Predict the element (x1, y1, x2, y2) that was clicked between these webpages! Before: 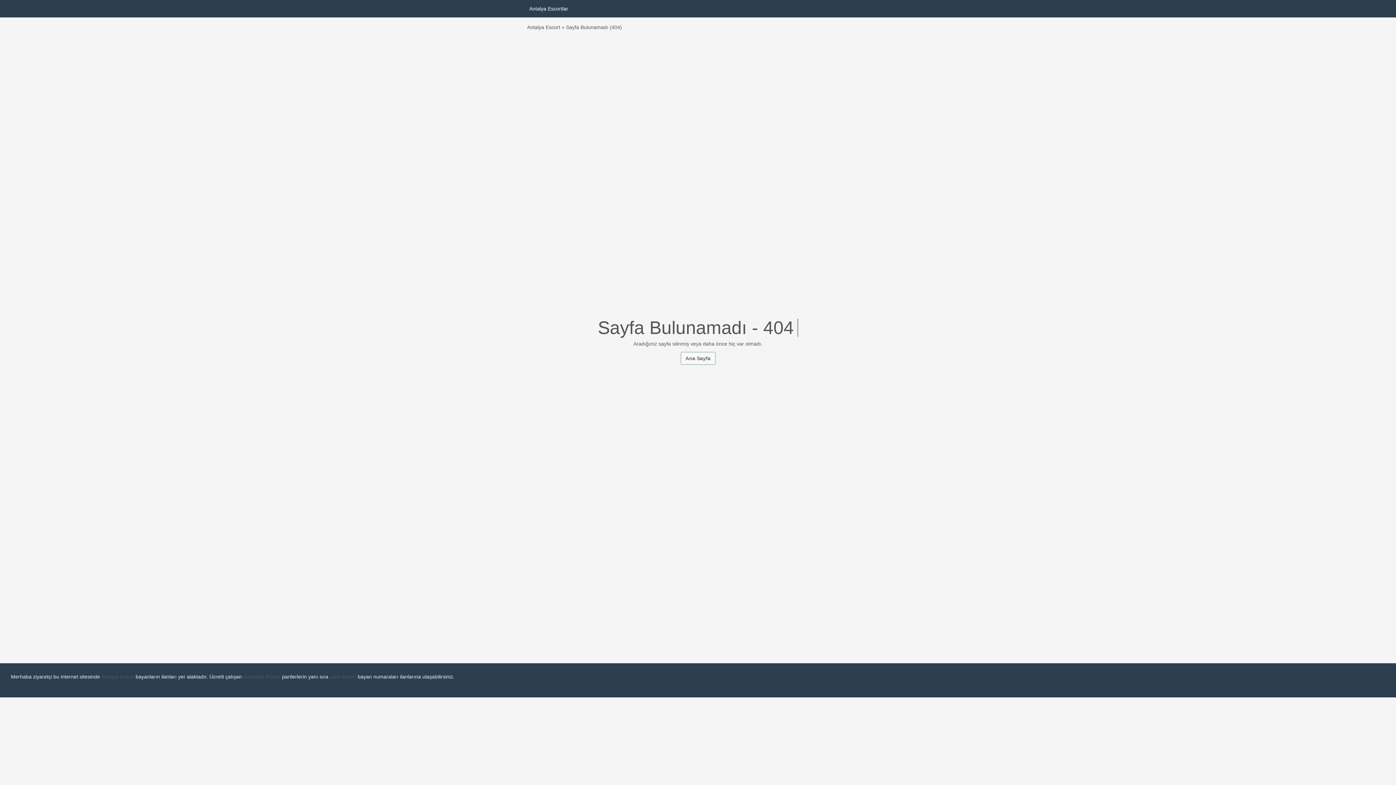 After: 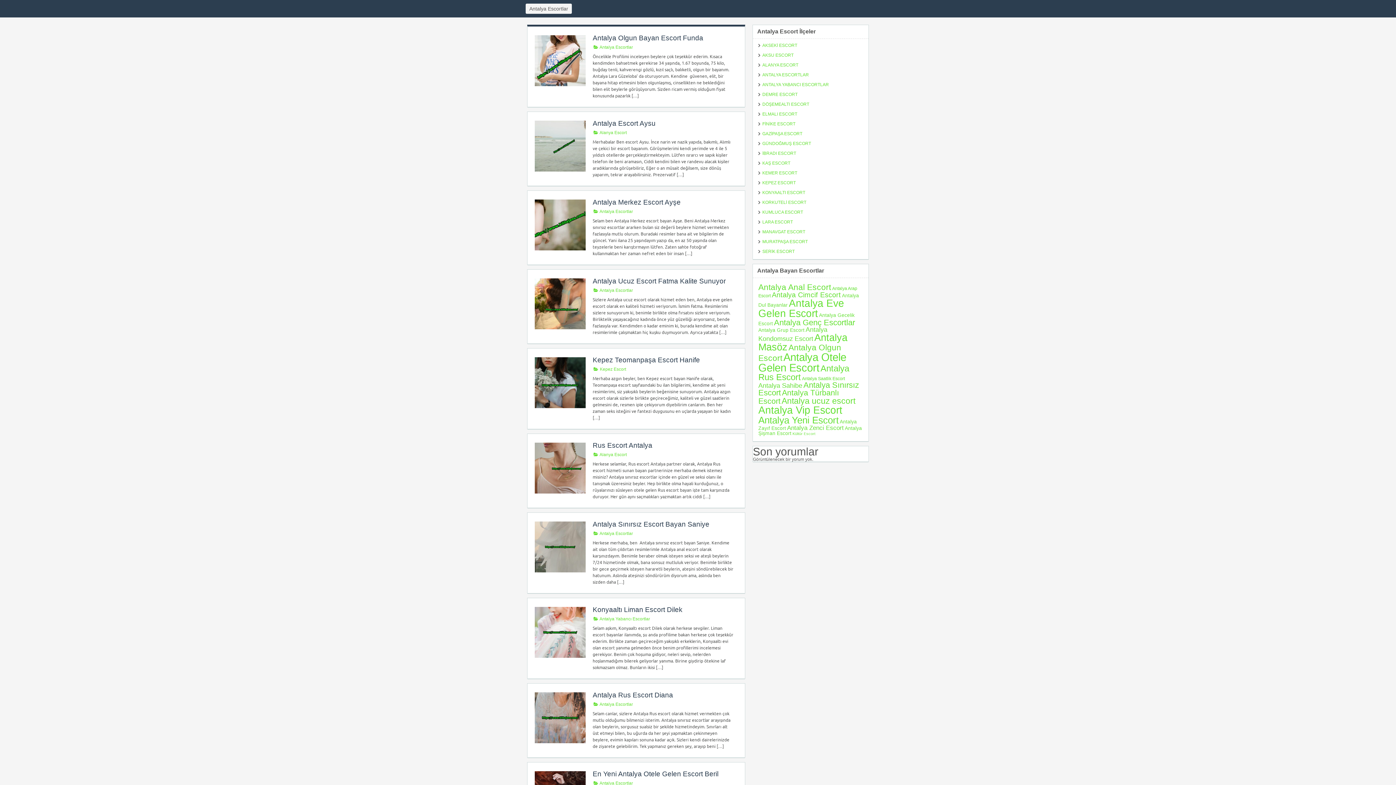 Action: label: Konyaaltı Escort bbox: (243, 674, 280, 680)